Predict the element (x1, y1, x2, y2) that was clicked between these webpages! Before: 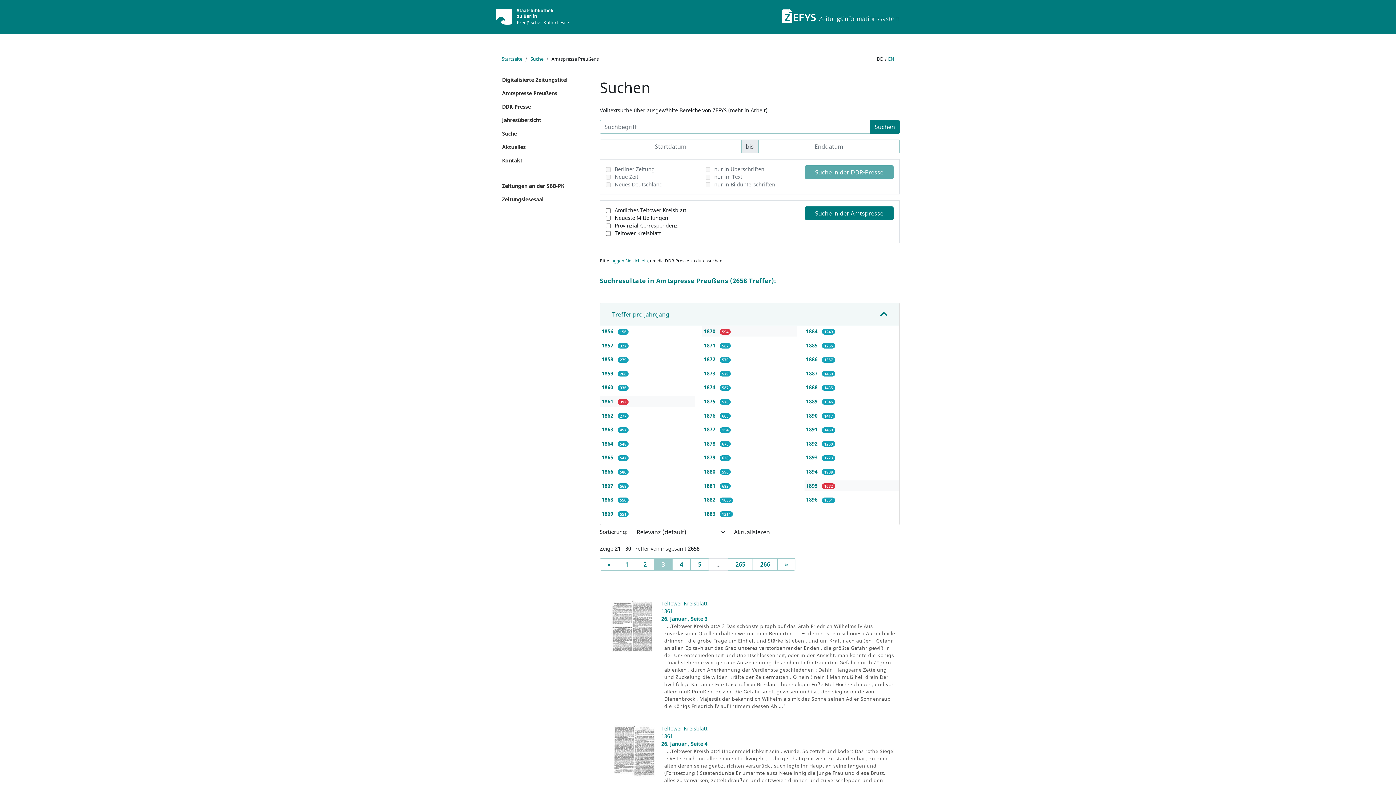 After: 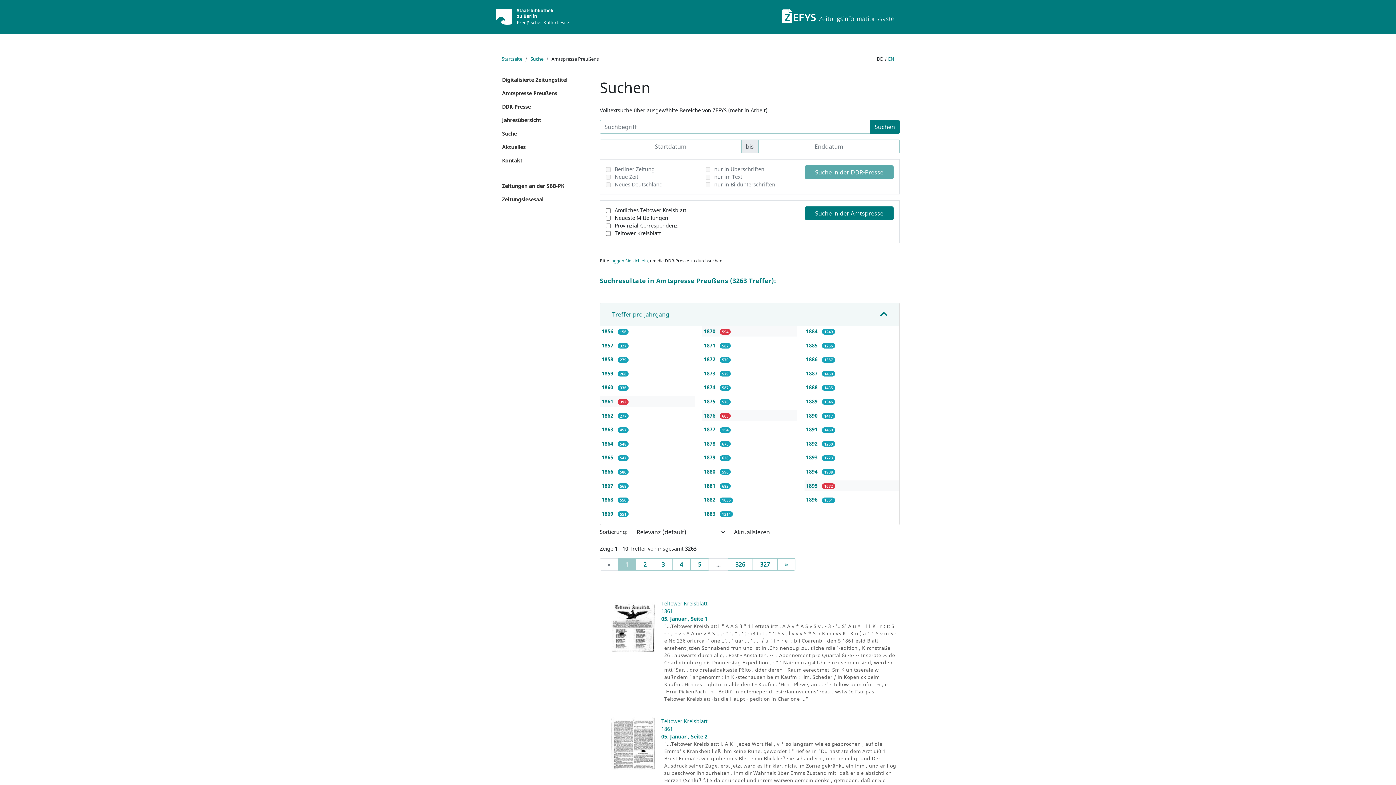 Action: label: 1876  bbox: (704, 412, 717, 419)